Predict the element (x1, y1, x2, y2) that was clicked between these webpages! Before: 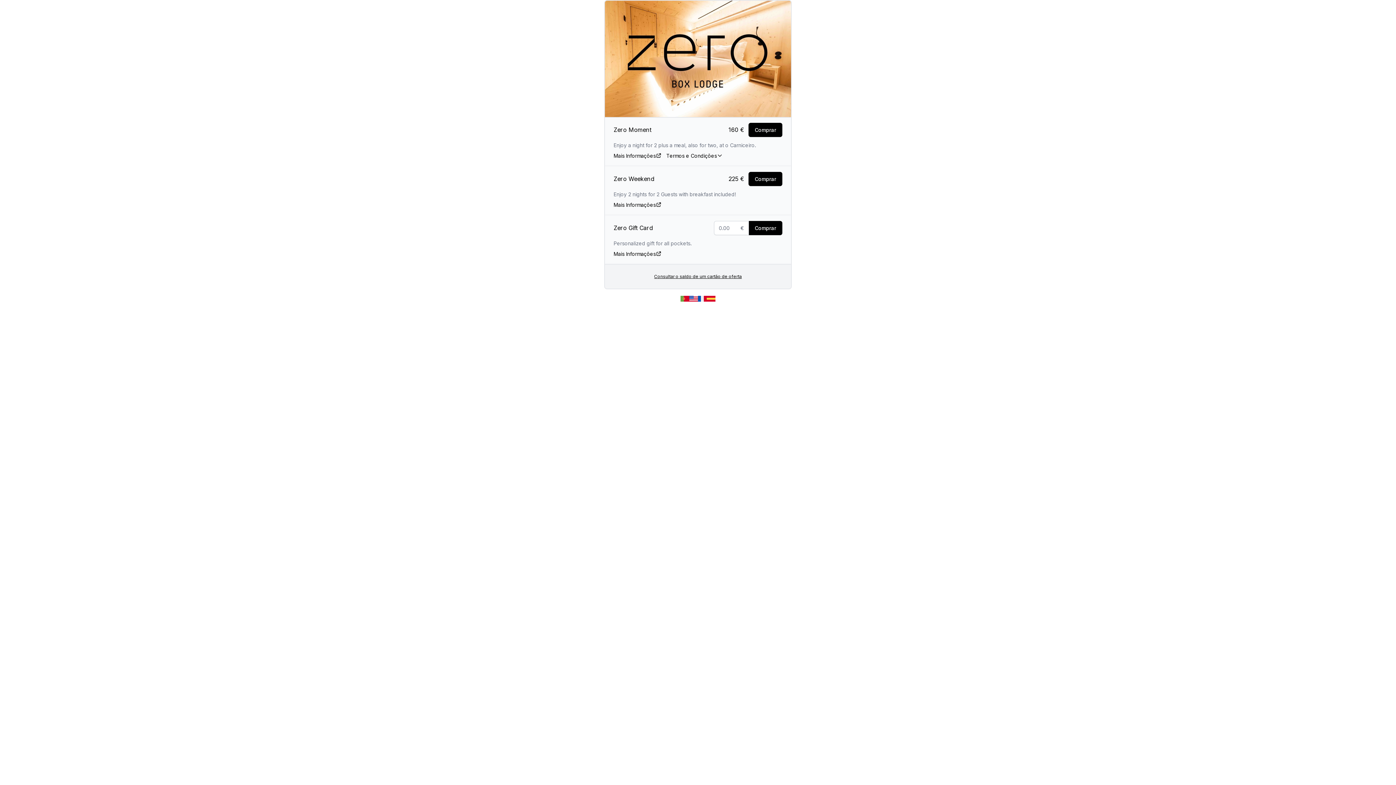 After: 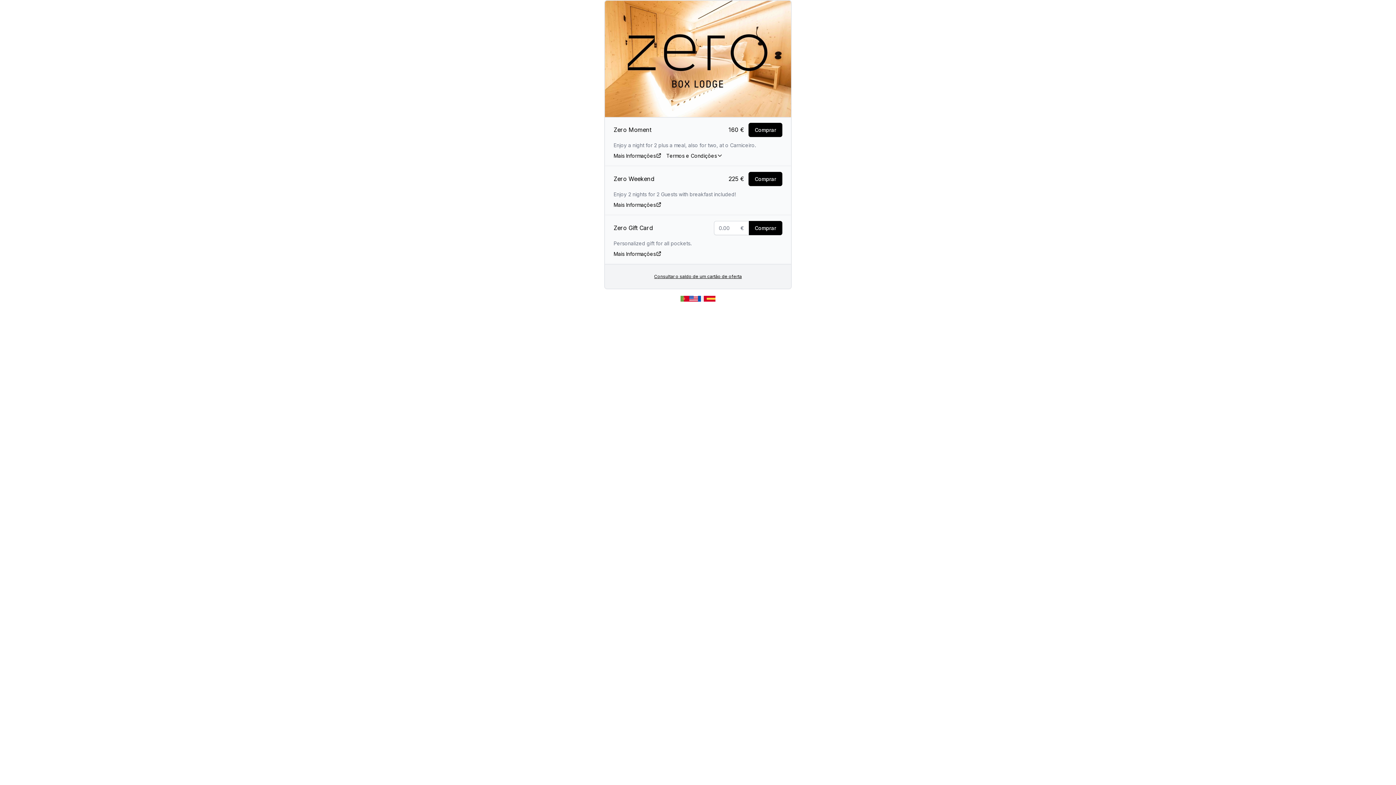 Action: label: Mais Informações bbox: (613, 148, 661, 159)